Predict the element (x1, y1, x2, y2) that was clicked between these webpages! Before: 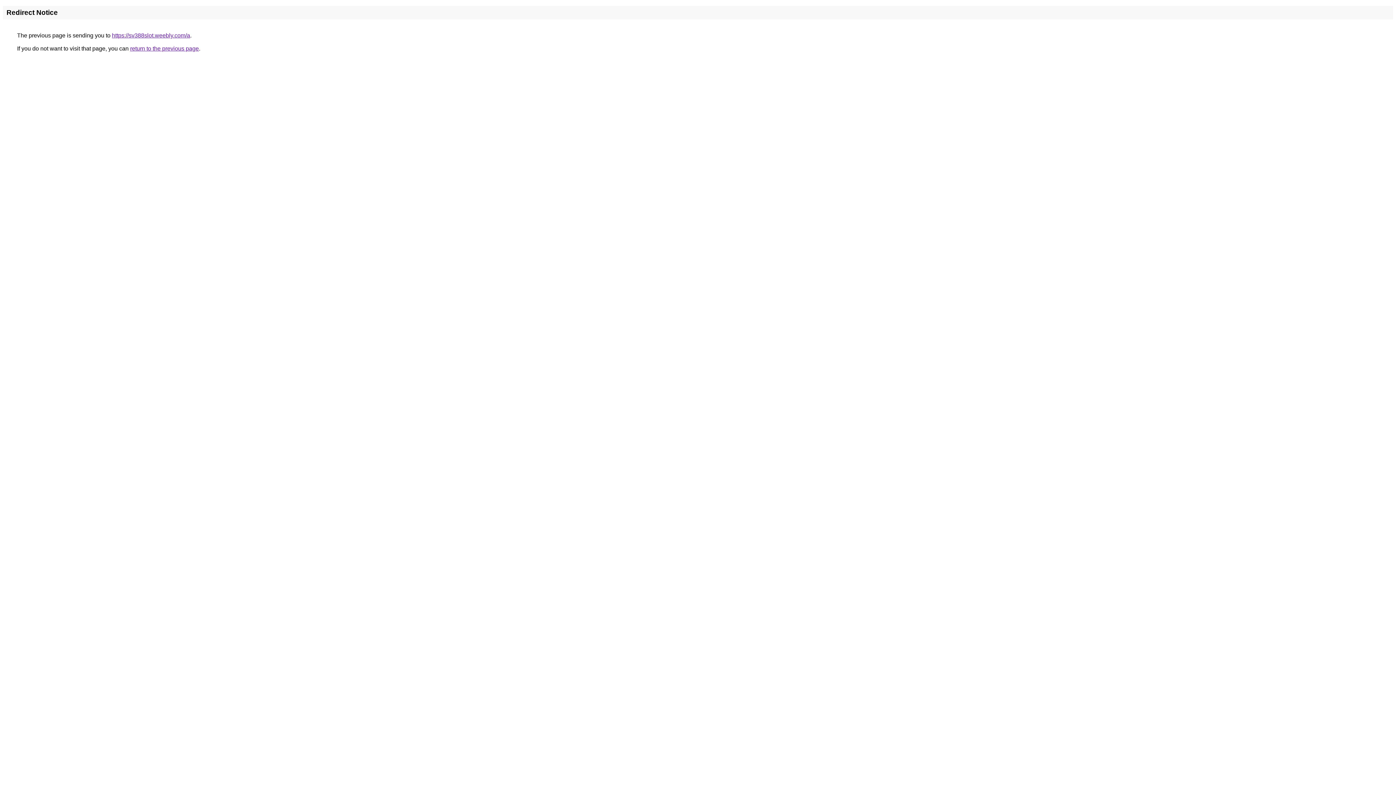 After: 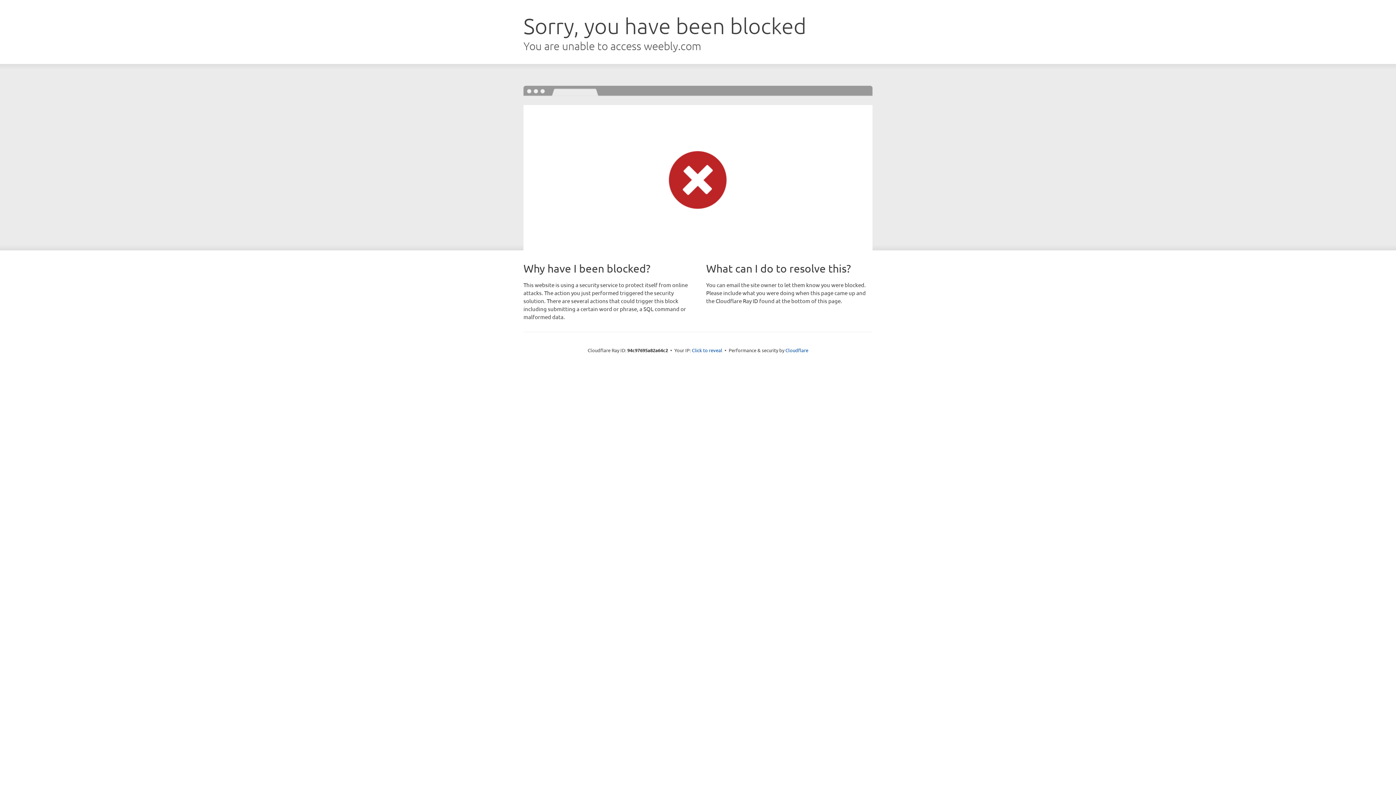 Action: label: https://sv388slot.weebly.com/a bbox: (112, 32, 190, 38)